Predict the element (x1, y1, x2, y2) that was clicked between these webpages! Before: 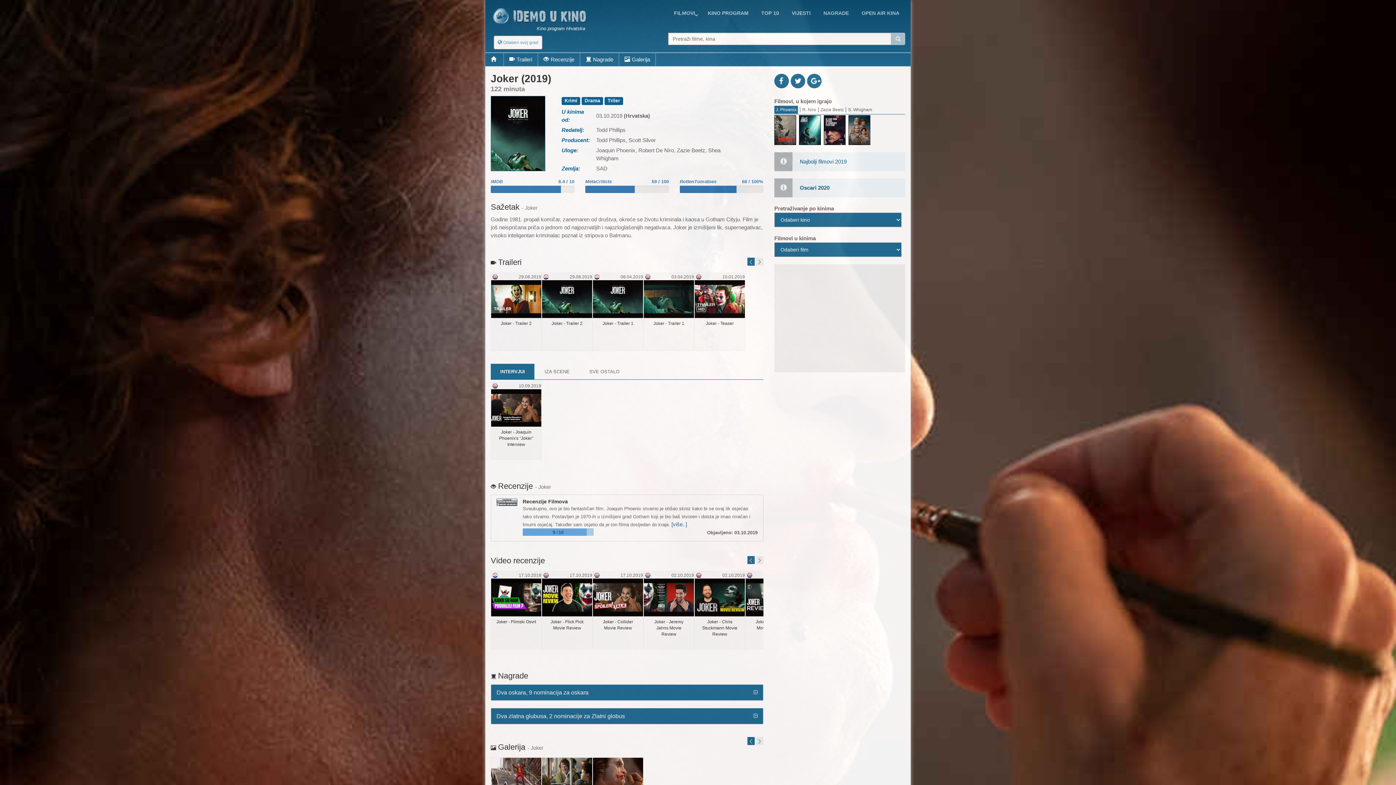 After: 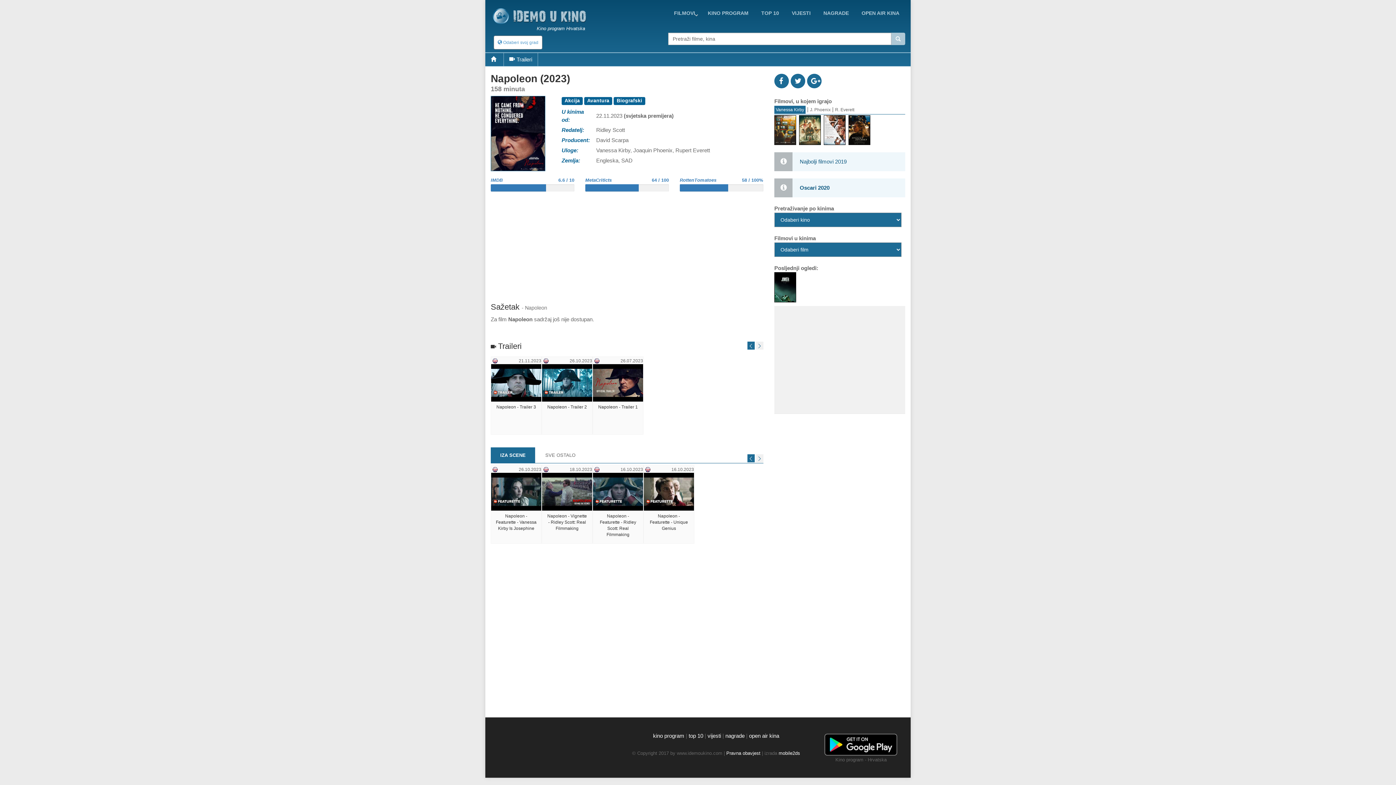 Action: bbox: (824, 115, 848, 145)